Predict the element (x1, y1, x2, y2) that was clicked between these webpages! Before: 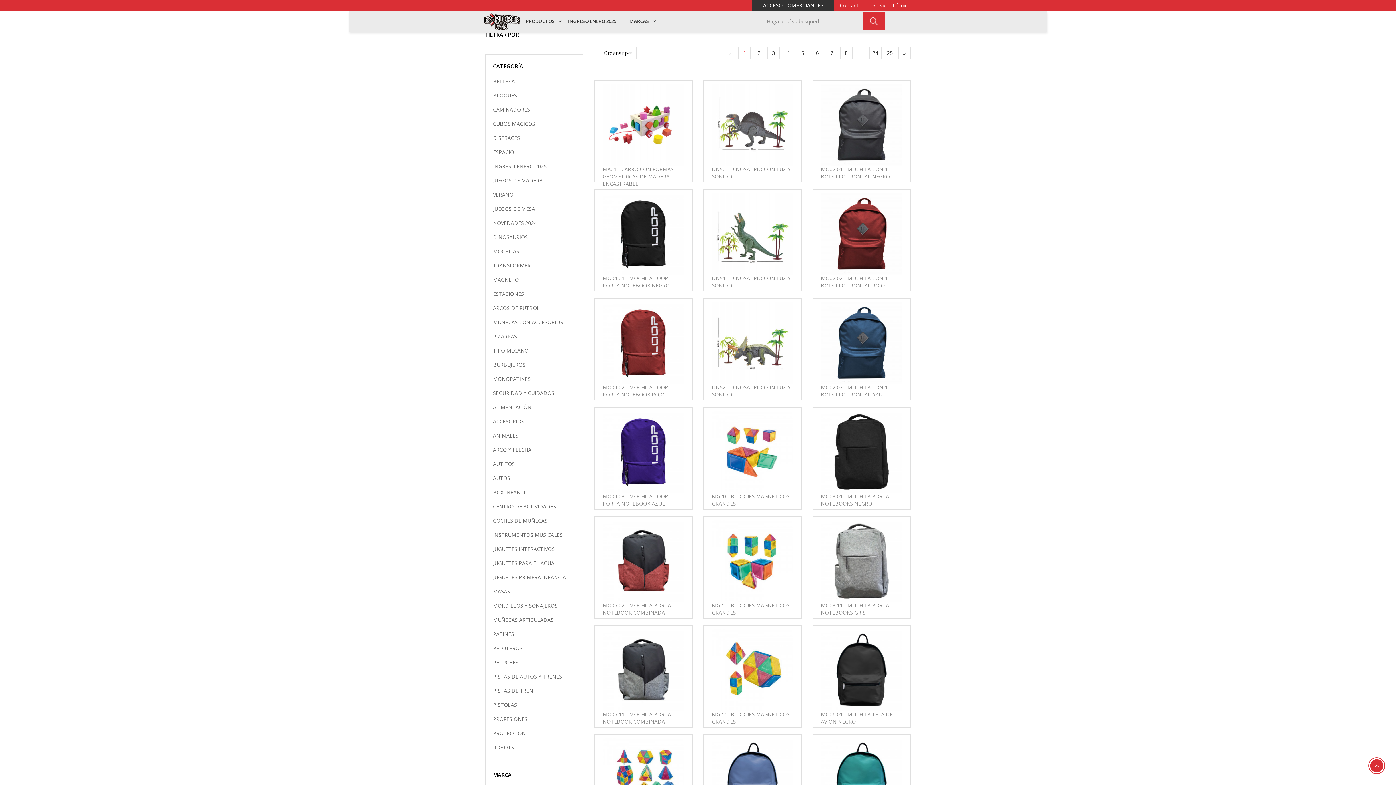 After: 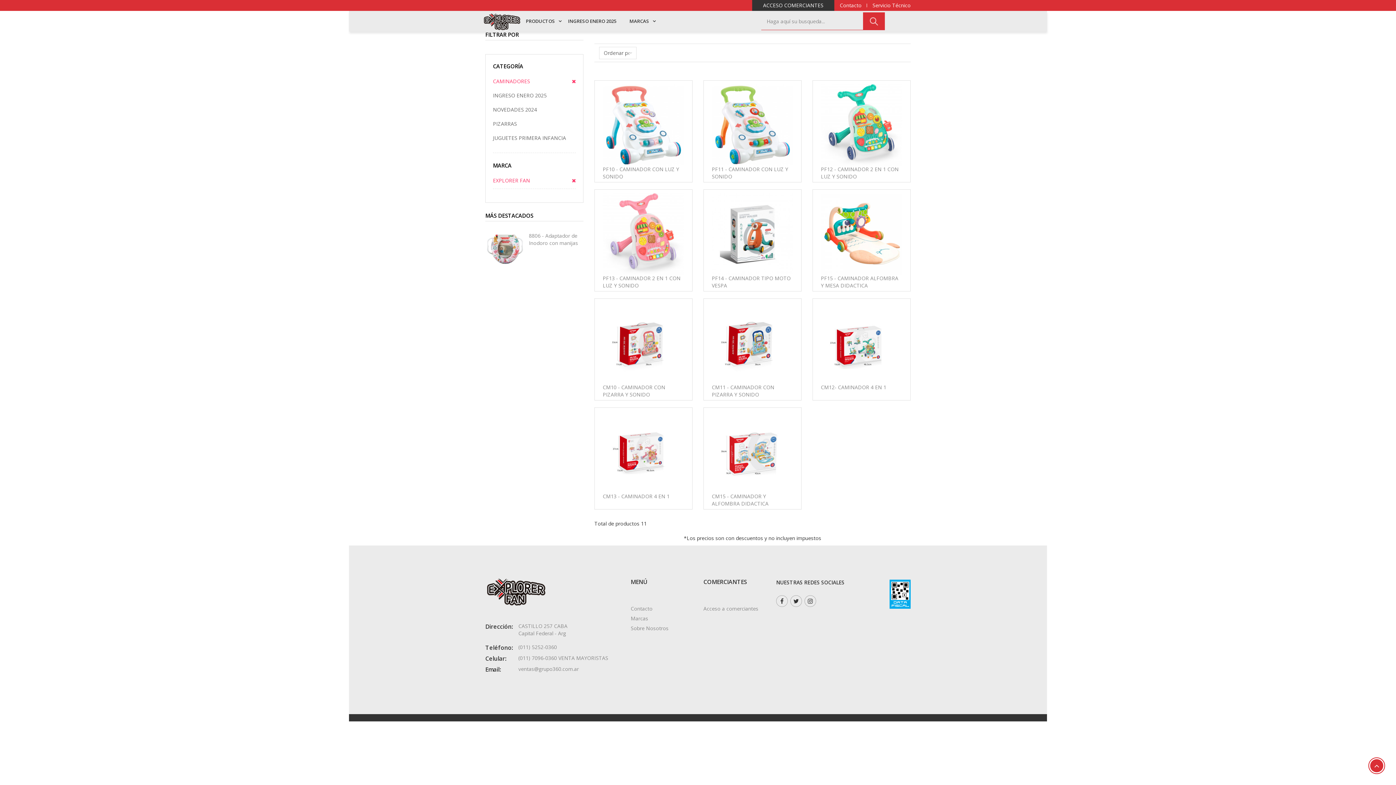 Action: label: CAMINADORES bbox: (493, 103, 530, 116)